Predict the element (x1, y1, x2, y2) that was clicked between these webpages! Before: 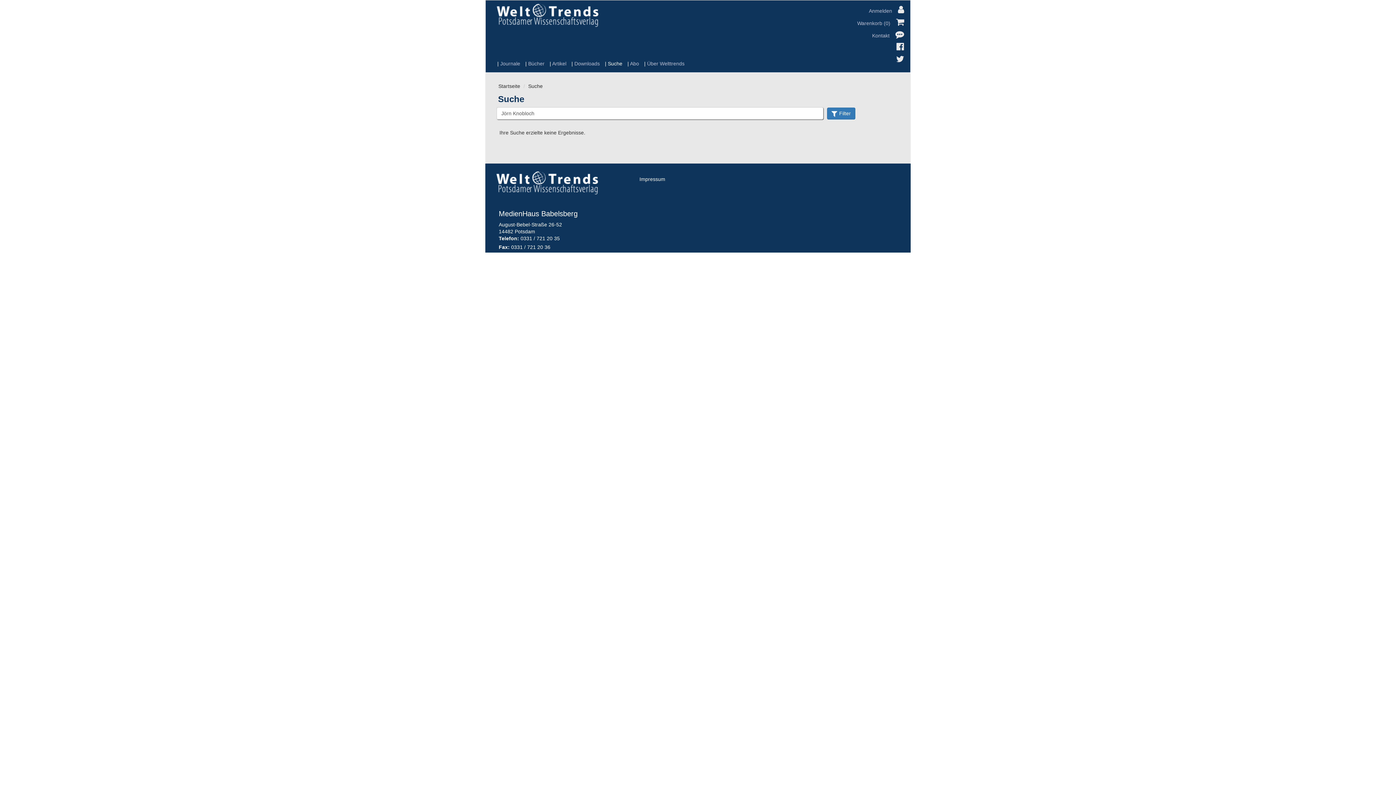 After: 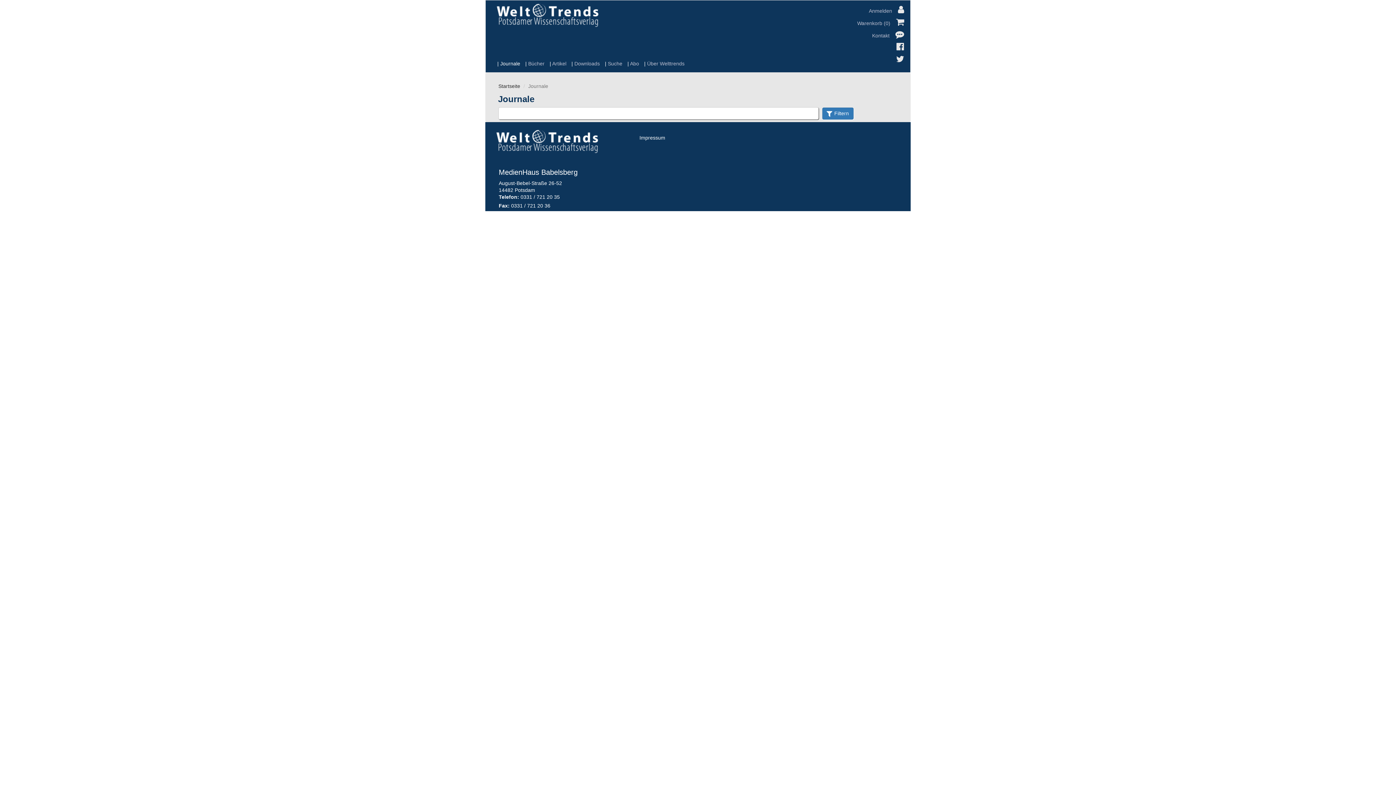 Action: bbox: (492, 55, 520, 72) label: Journale